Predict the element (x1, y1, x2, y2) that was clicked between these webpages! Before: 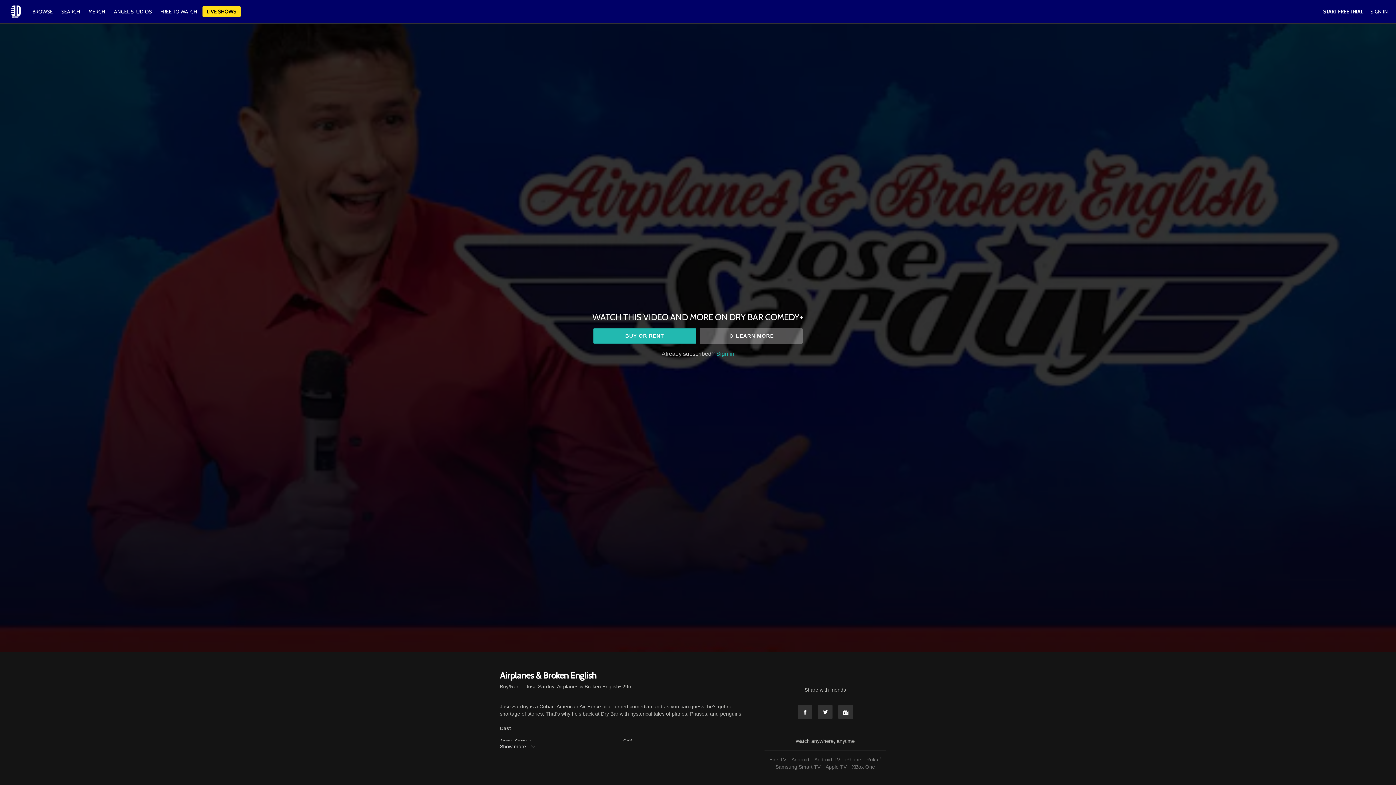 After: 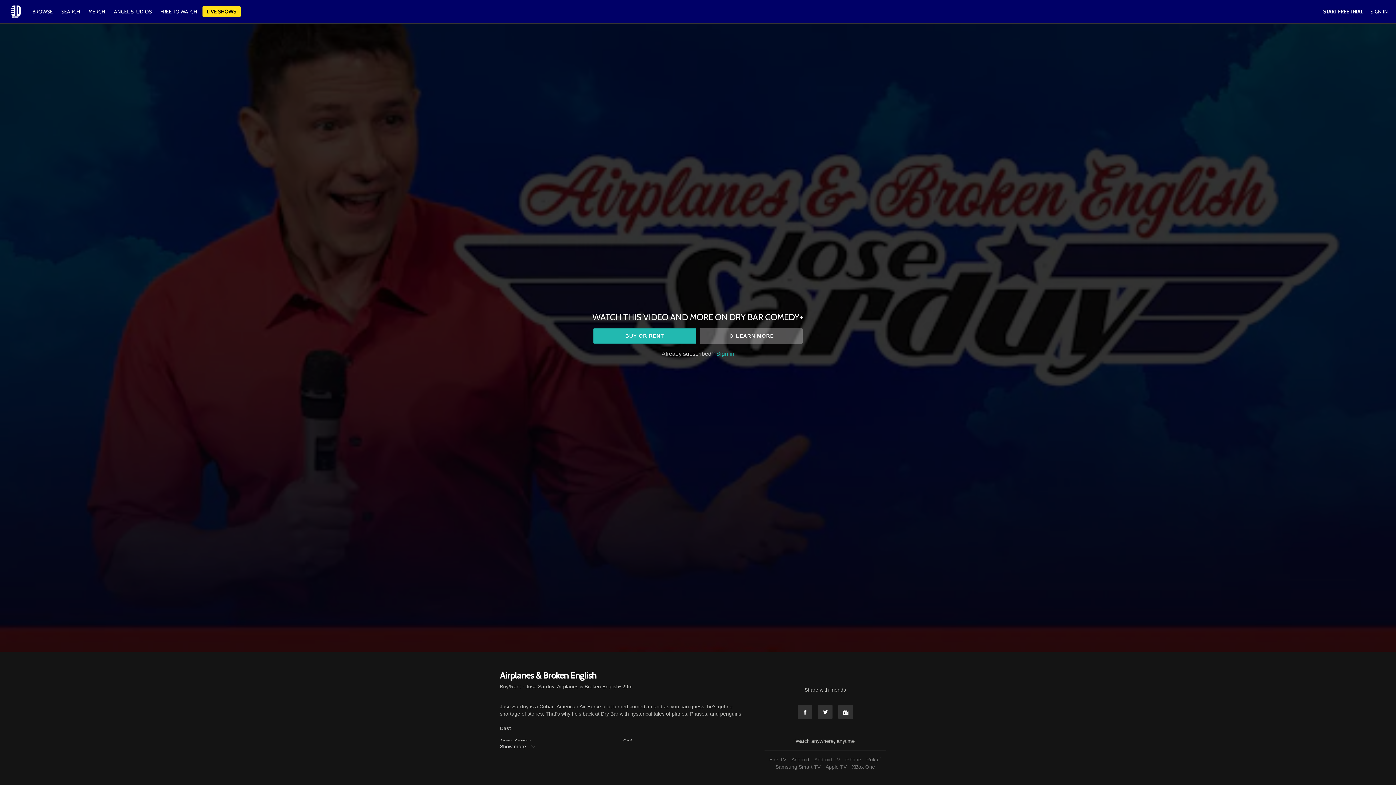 Action: label: Android TV bbox: (812, 757, 842, 762)